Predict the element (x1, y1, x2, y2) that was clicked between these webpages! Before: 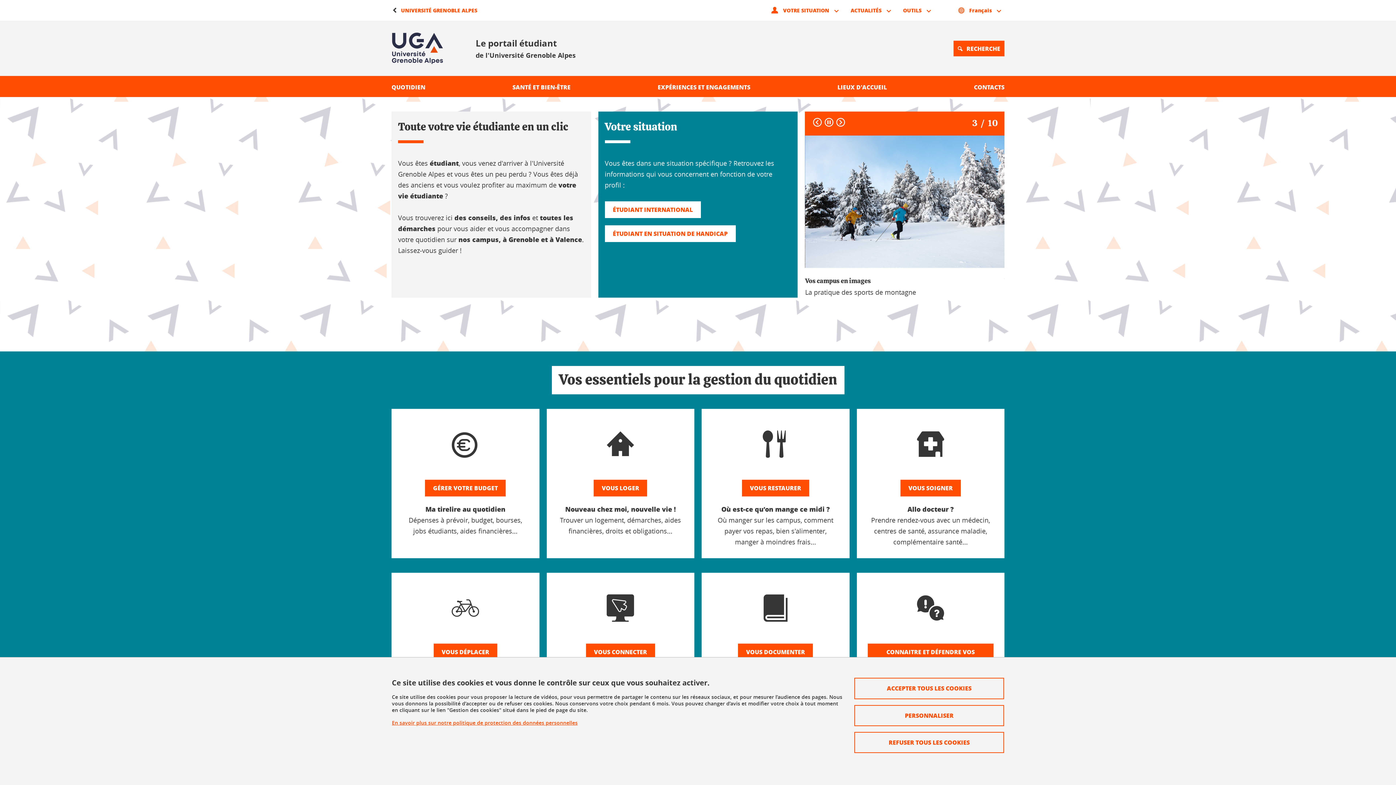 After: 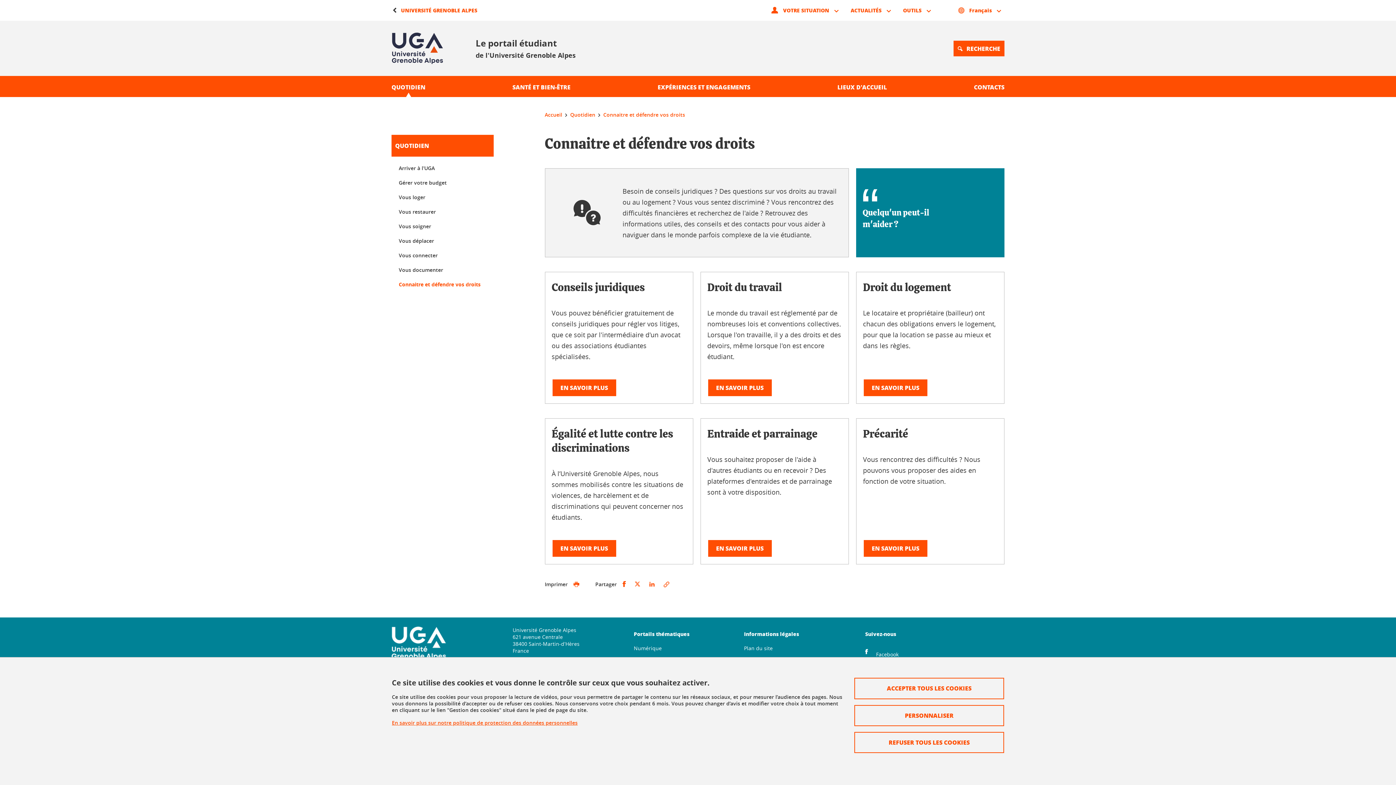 Action: label: CONNAITRE ET DÉFENDRE VOS DROITS bbox: (867, 644, 993, 668)